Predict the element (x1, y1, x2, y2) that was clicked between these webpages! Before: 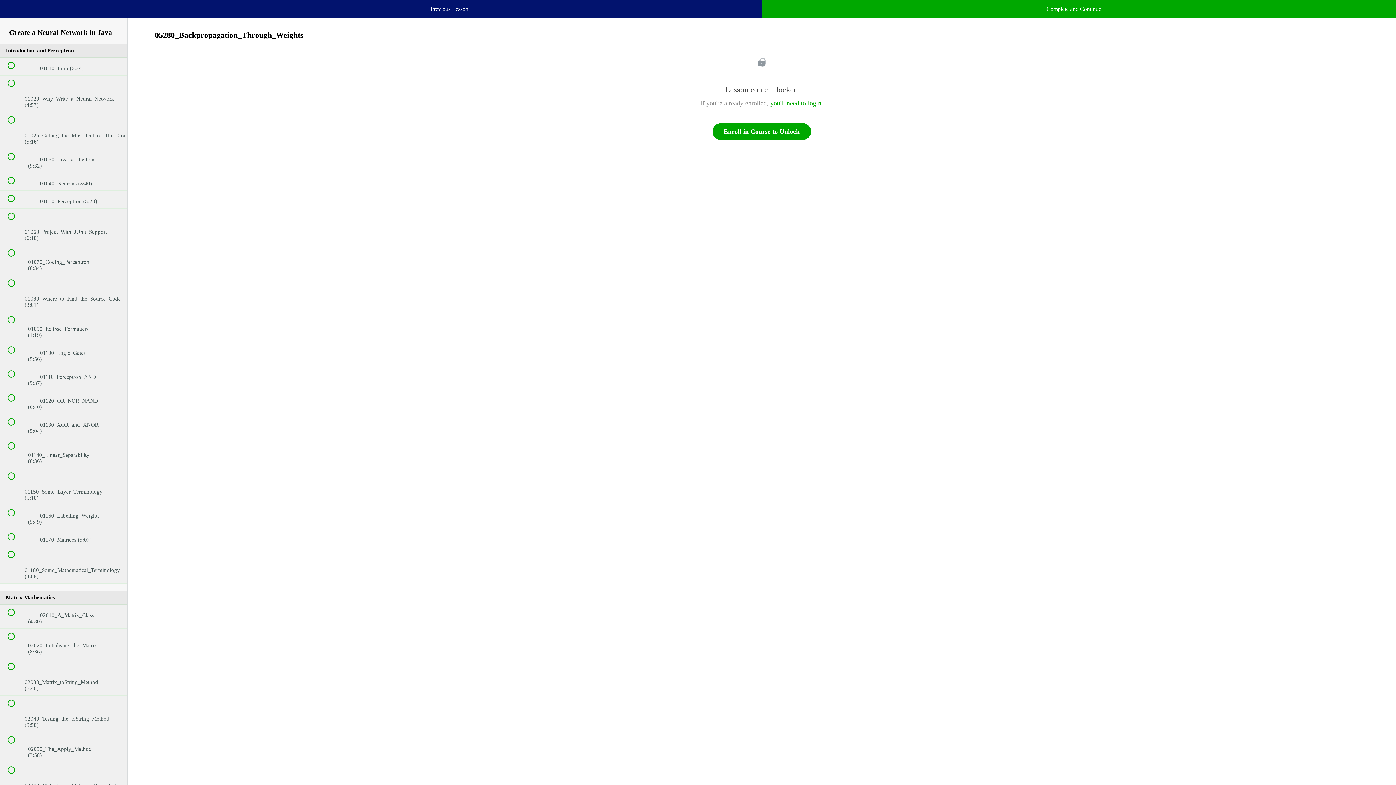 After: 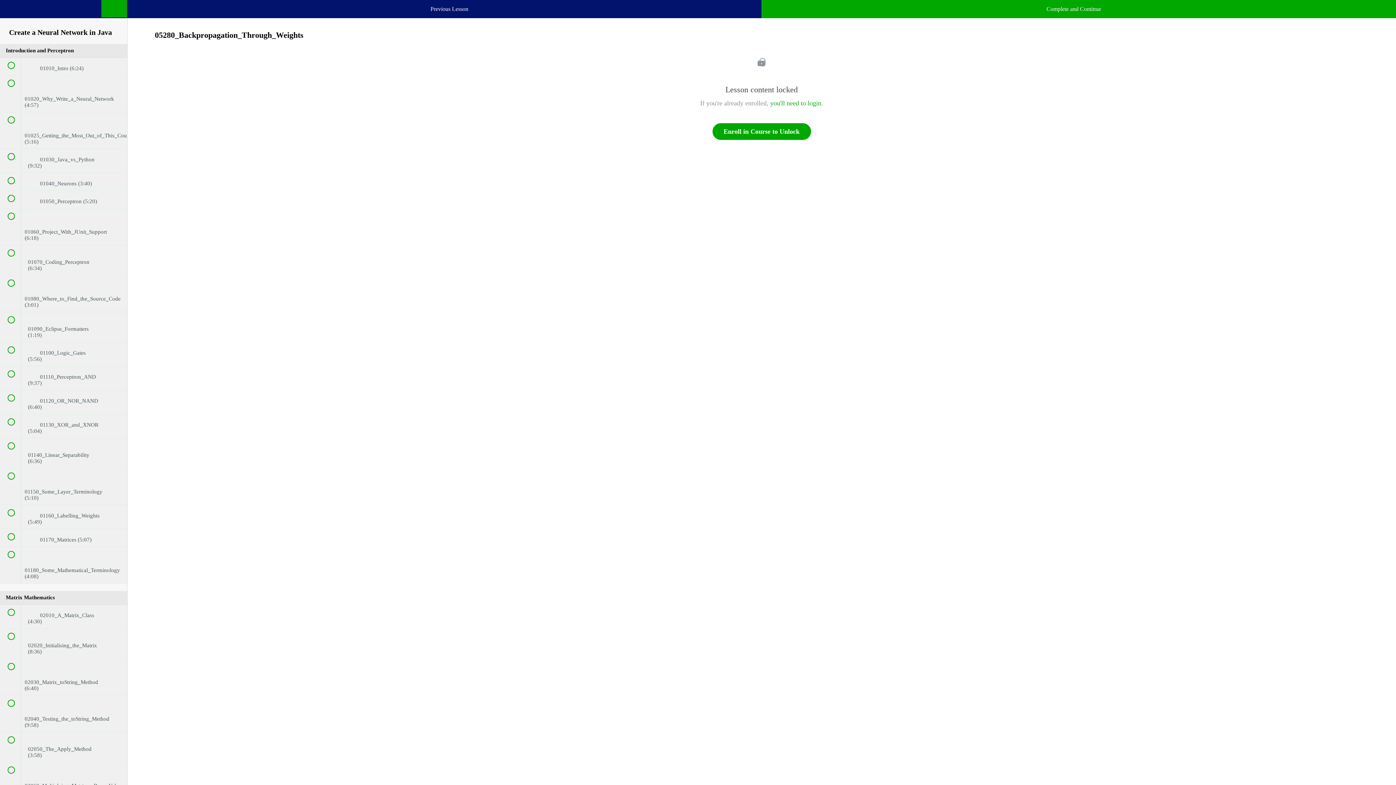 Action: label: Course Sidebar bbox: (101, 0, 126, 17)